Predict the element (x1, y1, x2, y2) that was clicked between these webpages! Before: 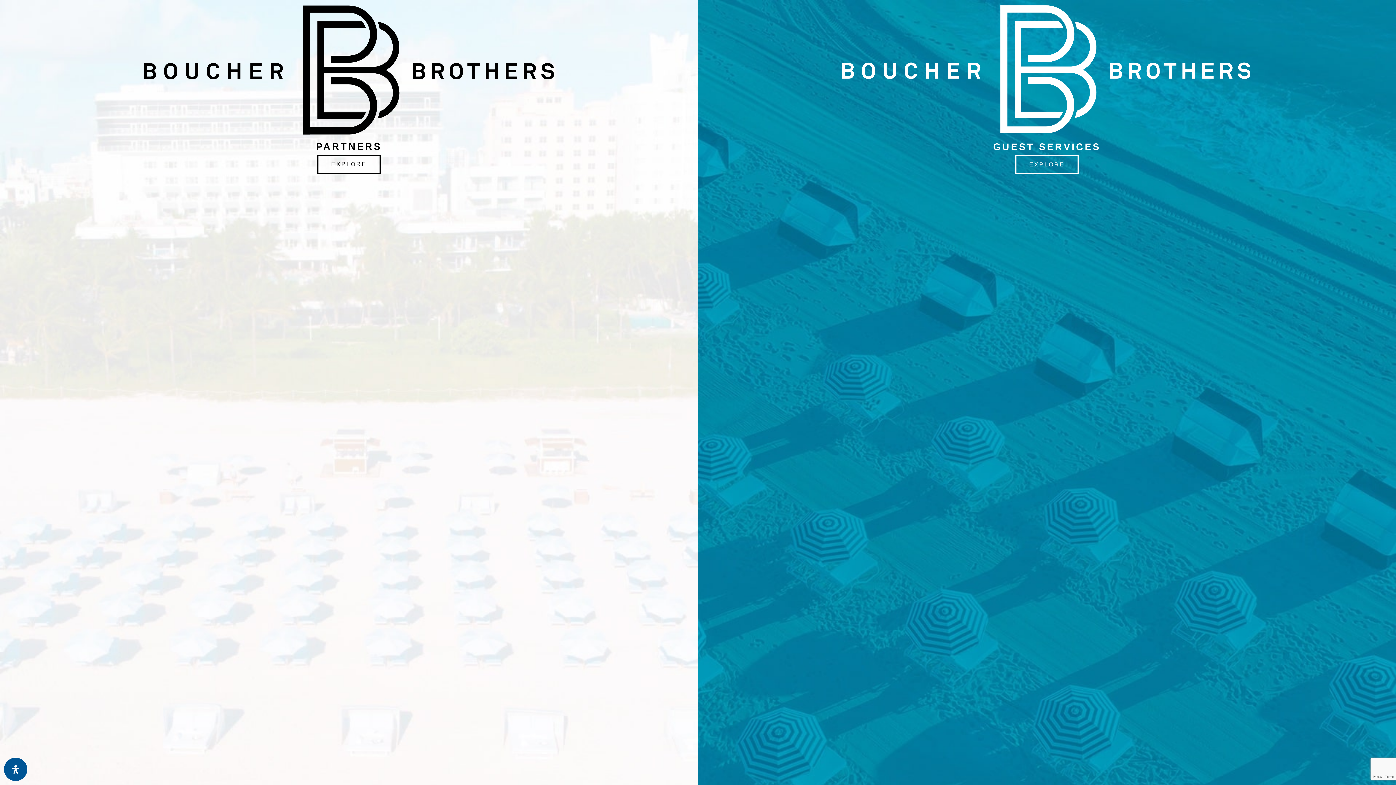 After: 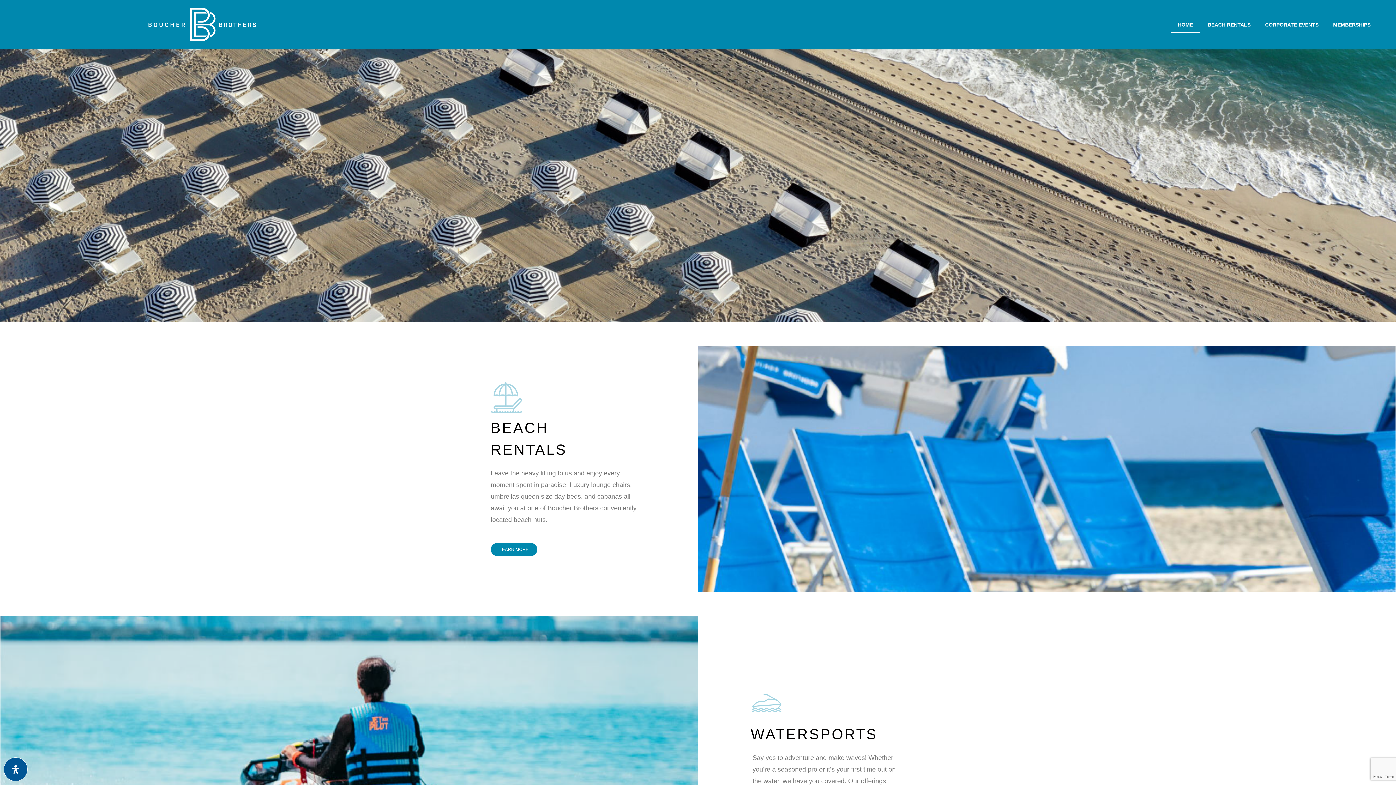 Action: label: EXPLORE bbox: (1015, 155, 1078, 174)